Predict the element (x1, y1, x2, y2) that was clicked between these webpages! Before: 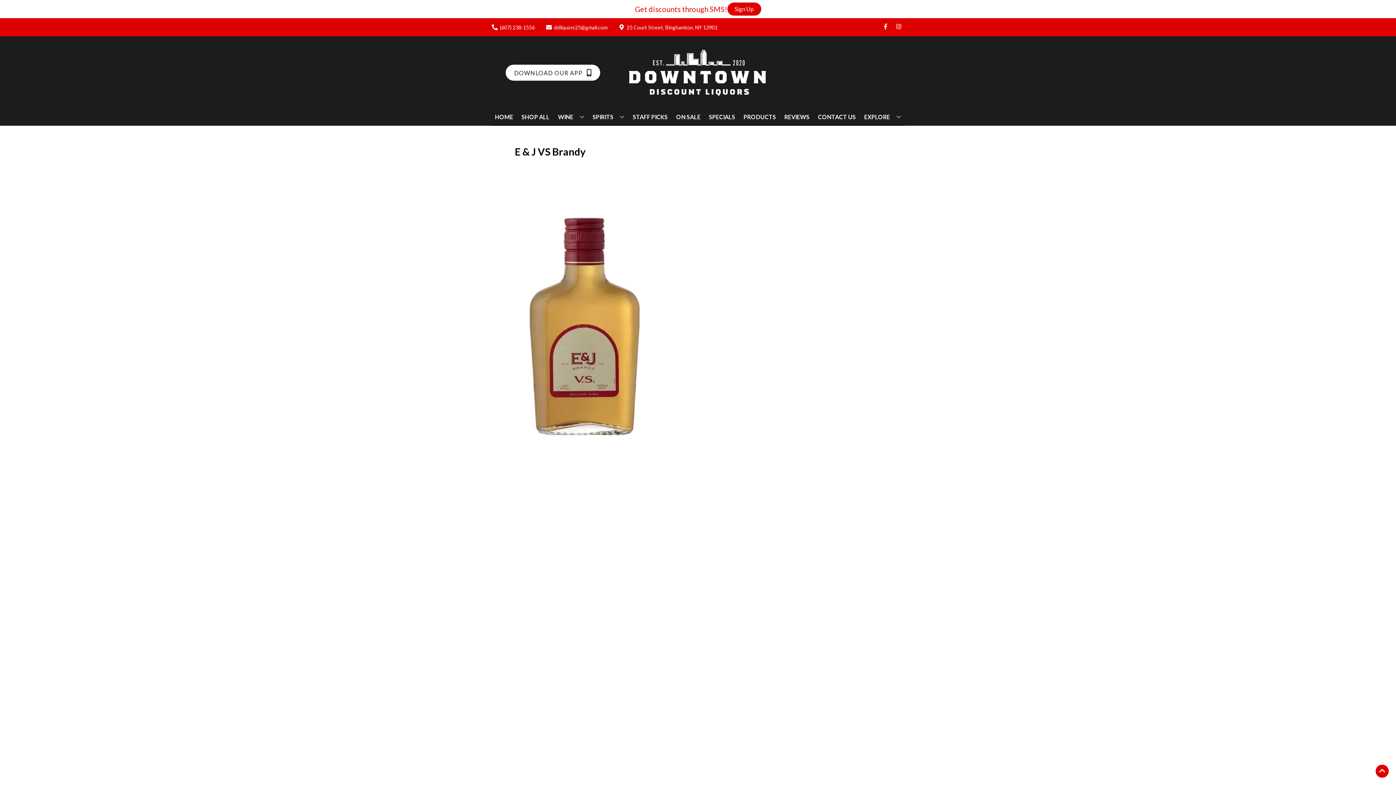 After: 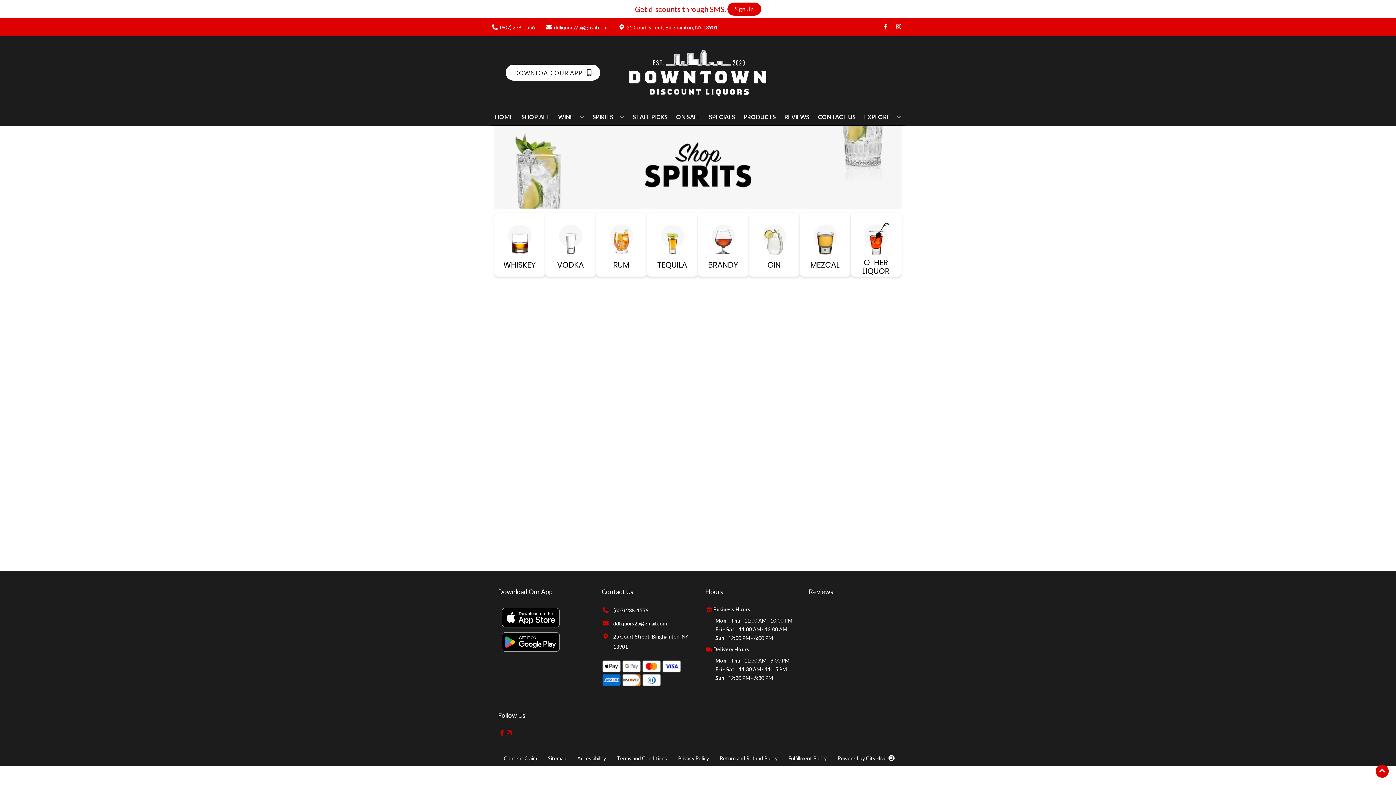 Action: label: SPIRITS bbox: (589, 109, 627, 125)